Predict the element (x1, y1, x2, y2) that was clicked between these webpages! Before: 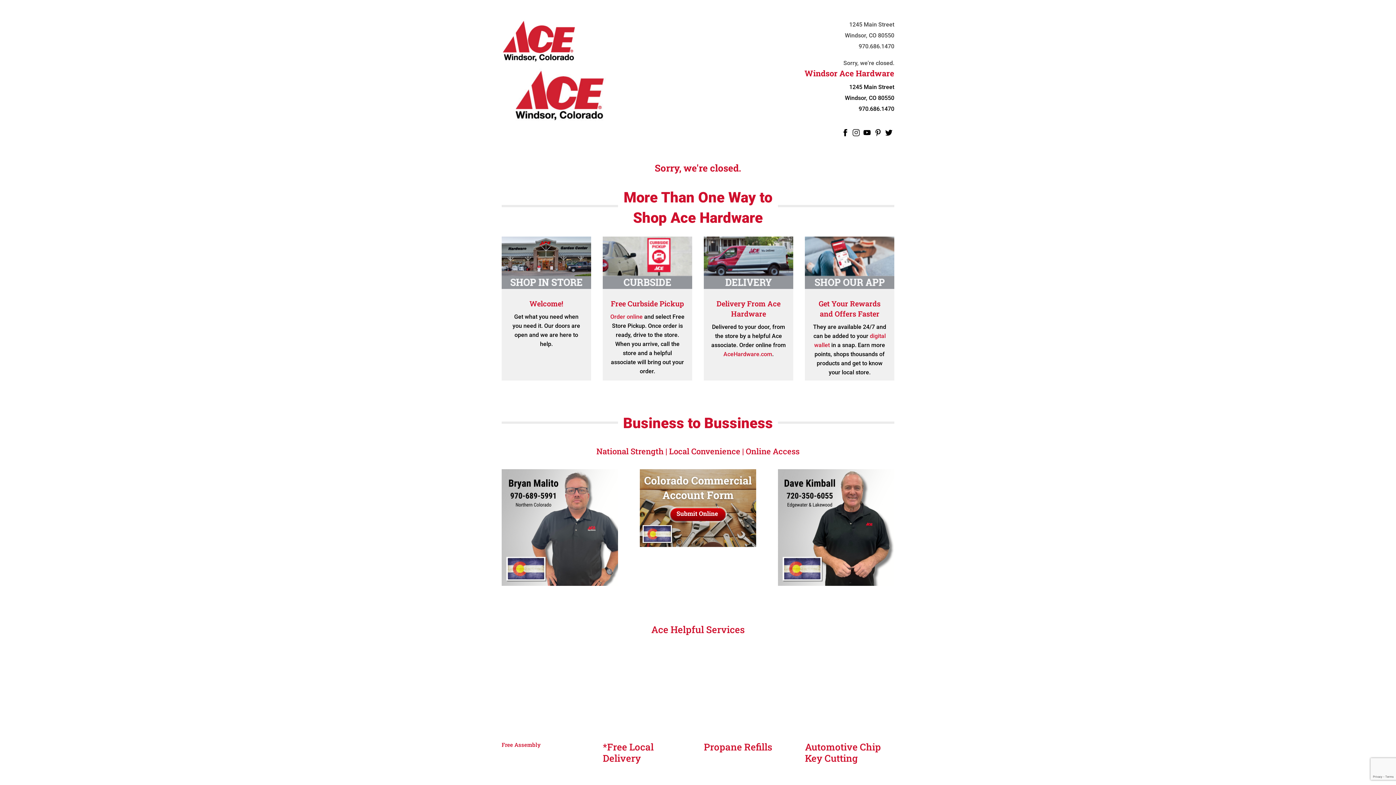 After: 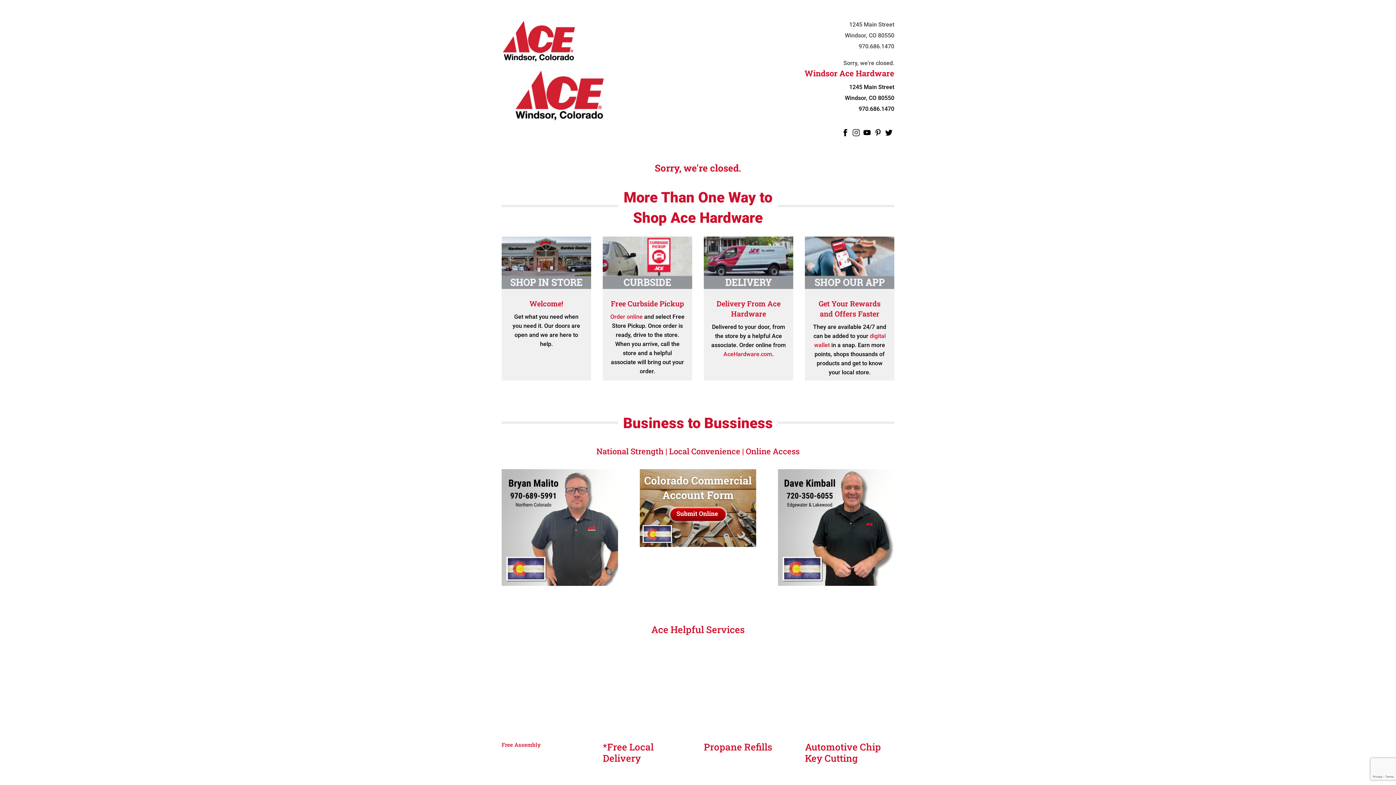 Action: bbox: (723, 351, 772, 357) label: AceHardware.com